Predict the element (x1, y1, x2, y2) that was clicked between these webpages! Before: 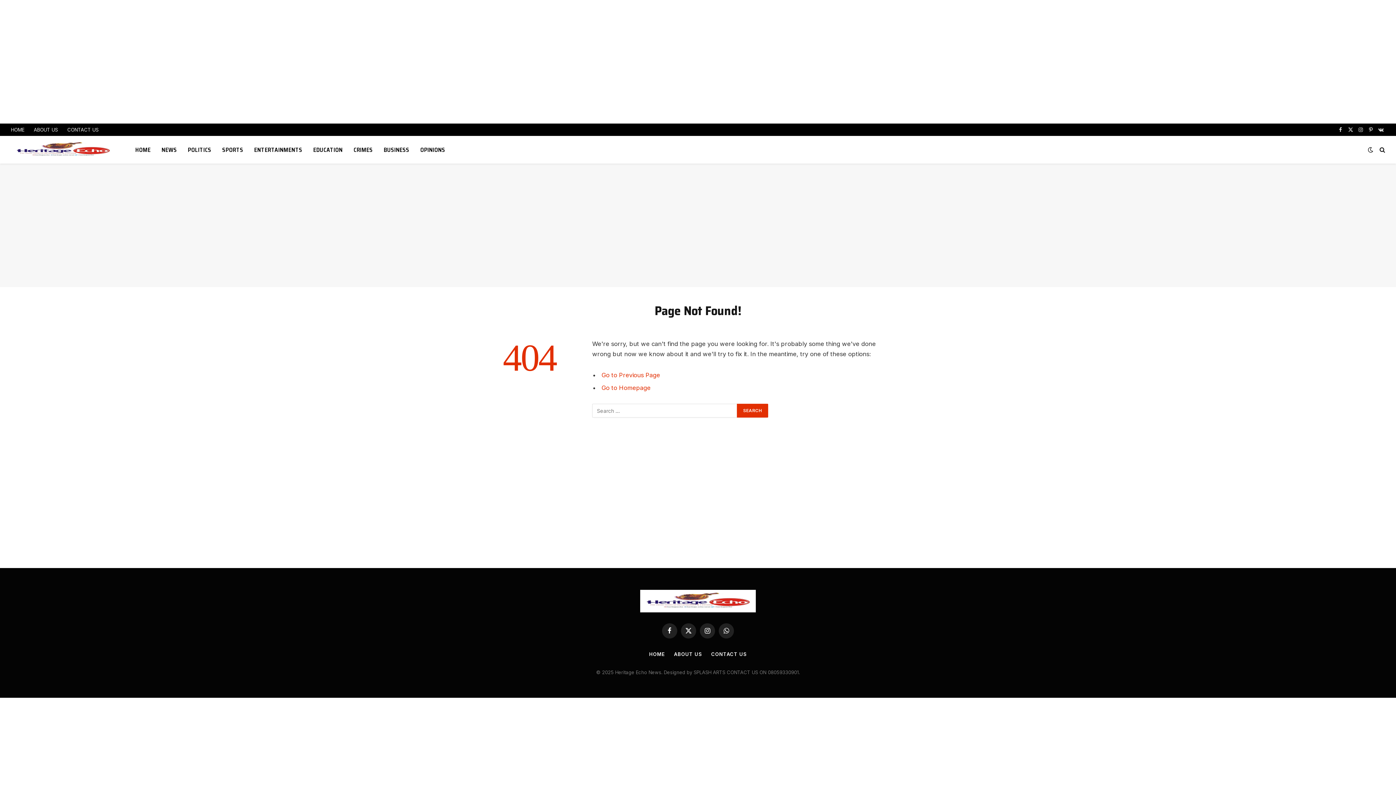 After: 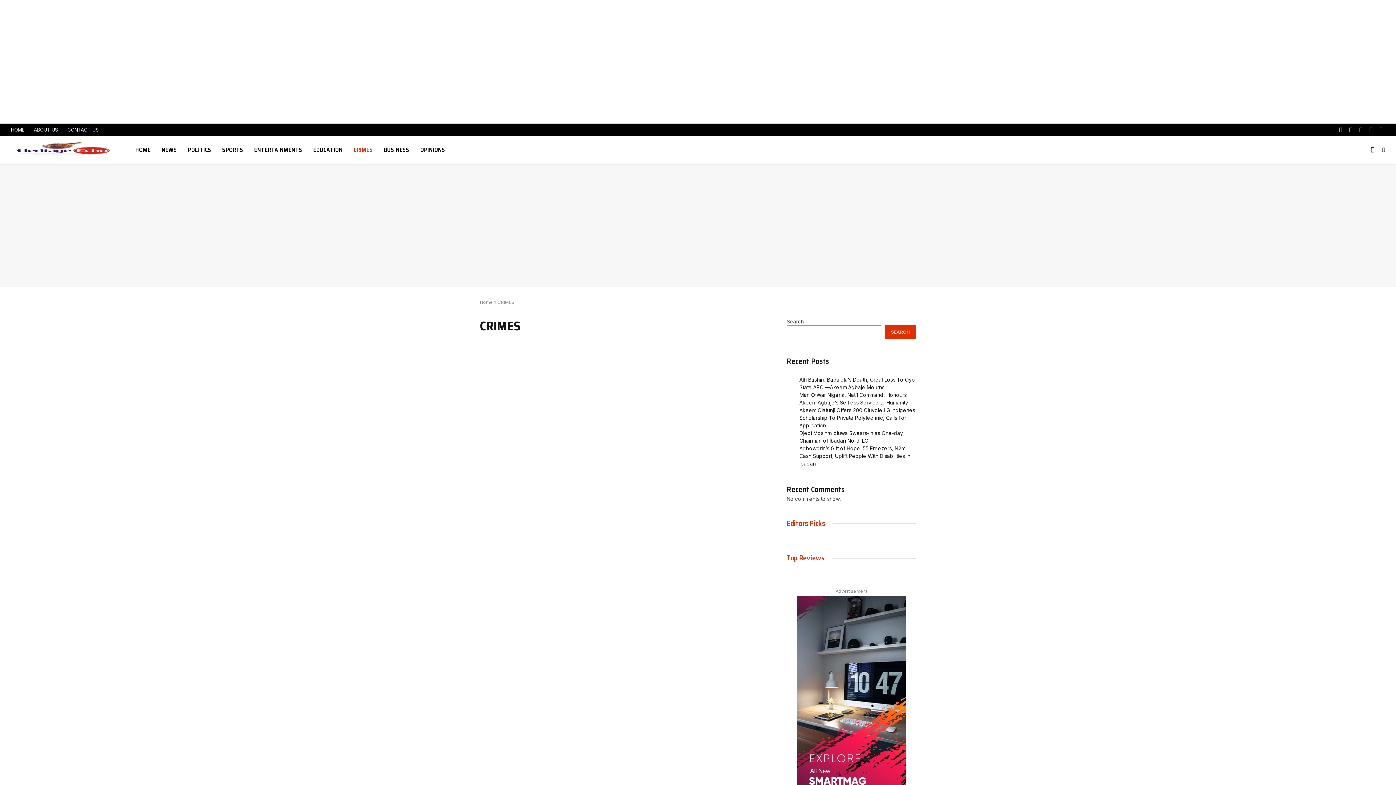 Action: label: CRIMES bbox: (348, 136, 378, 163)